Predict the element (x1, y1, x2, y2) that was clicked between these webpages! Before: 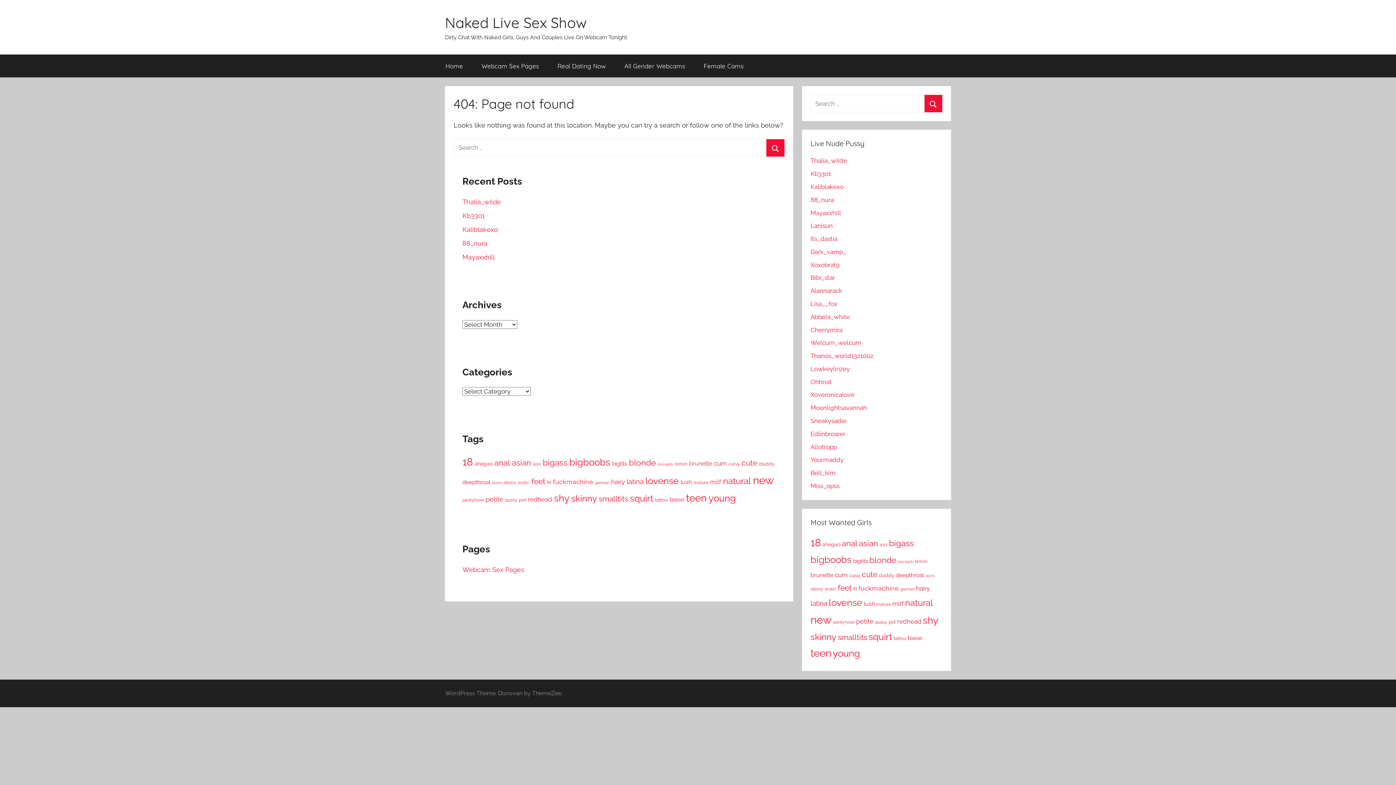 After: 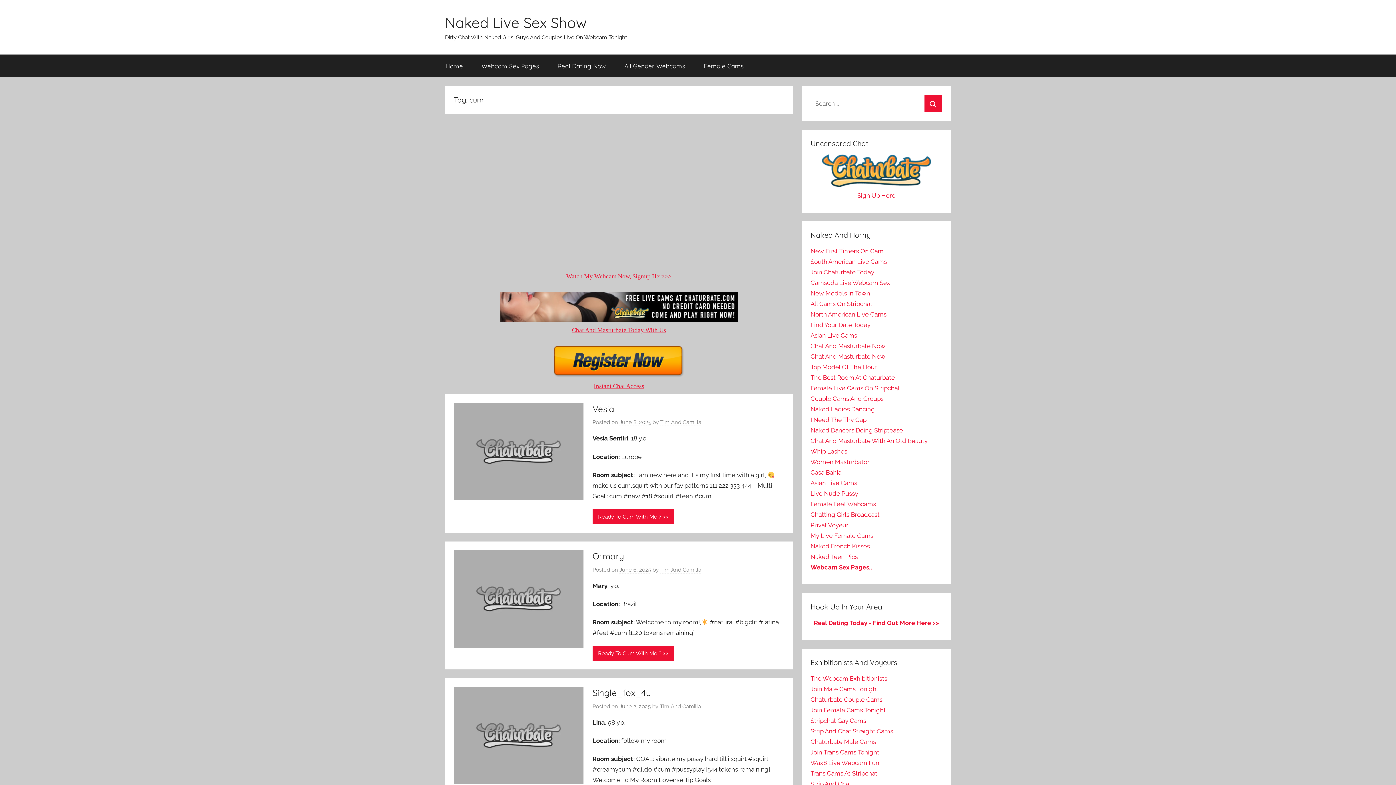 Action: label: cum (184 items) bbox: (835, 571, 847, 578)